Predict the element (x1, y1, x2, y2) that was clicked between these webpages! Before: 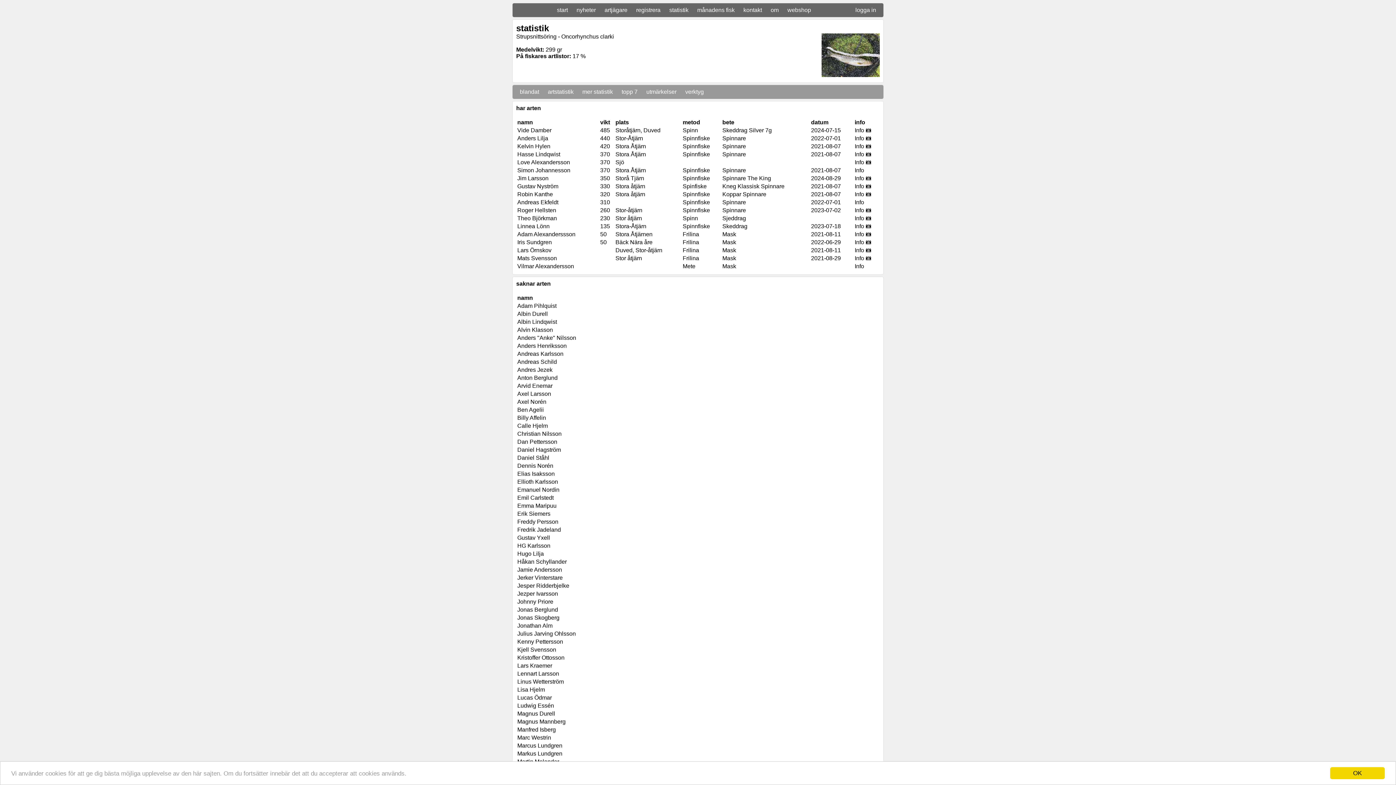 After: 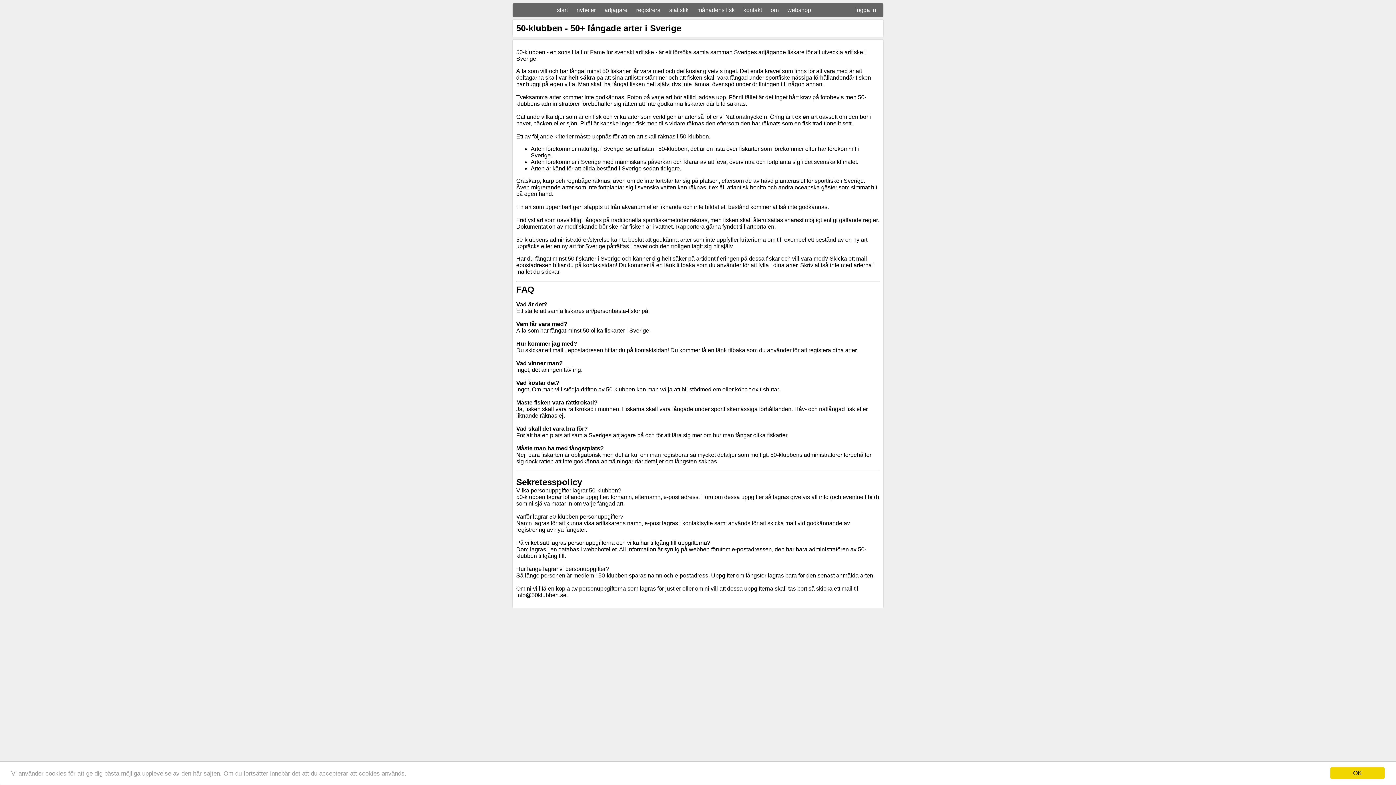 Action: label: om bbox: (767, 5, 782, 14)